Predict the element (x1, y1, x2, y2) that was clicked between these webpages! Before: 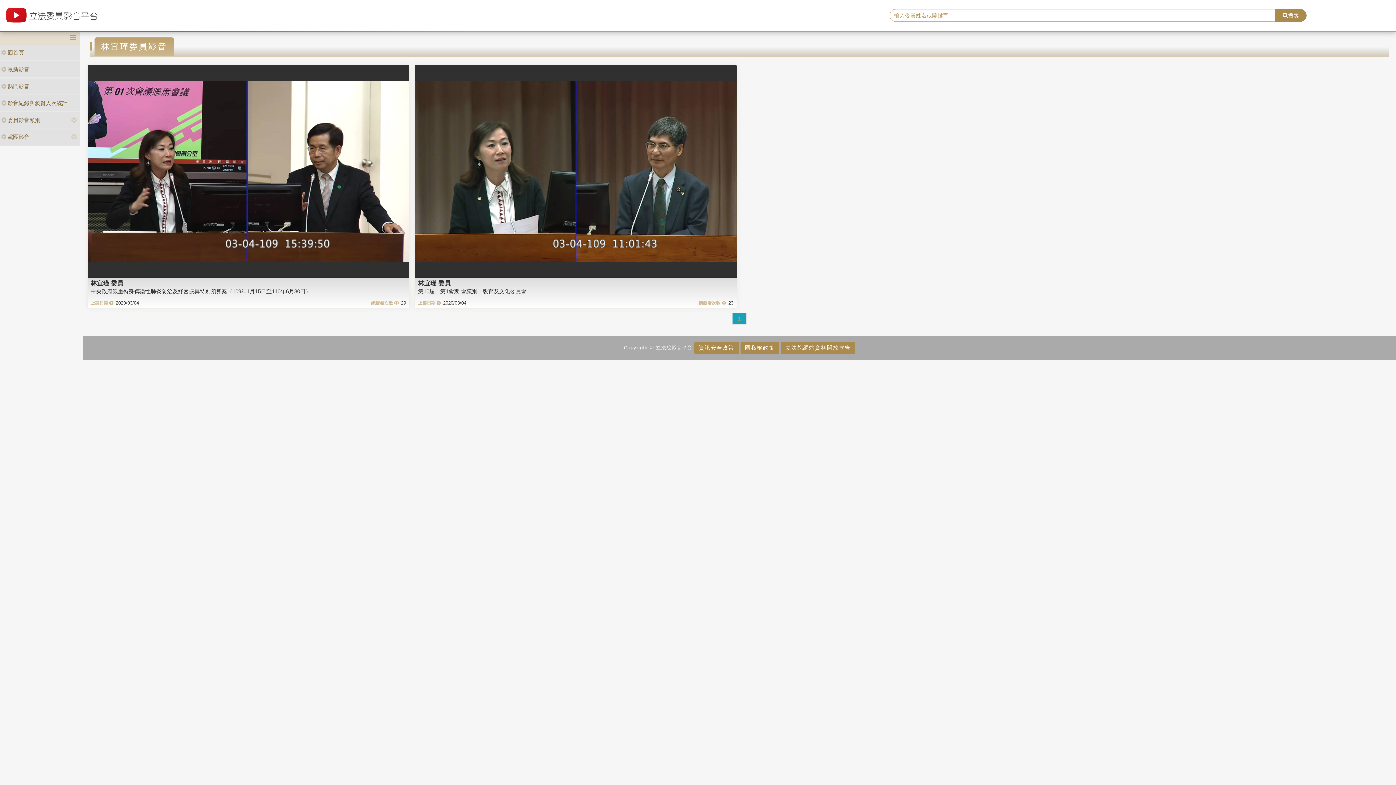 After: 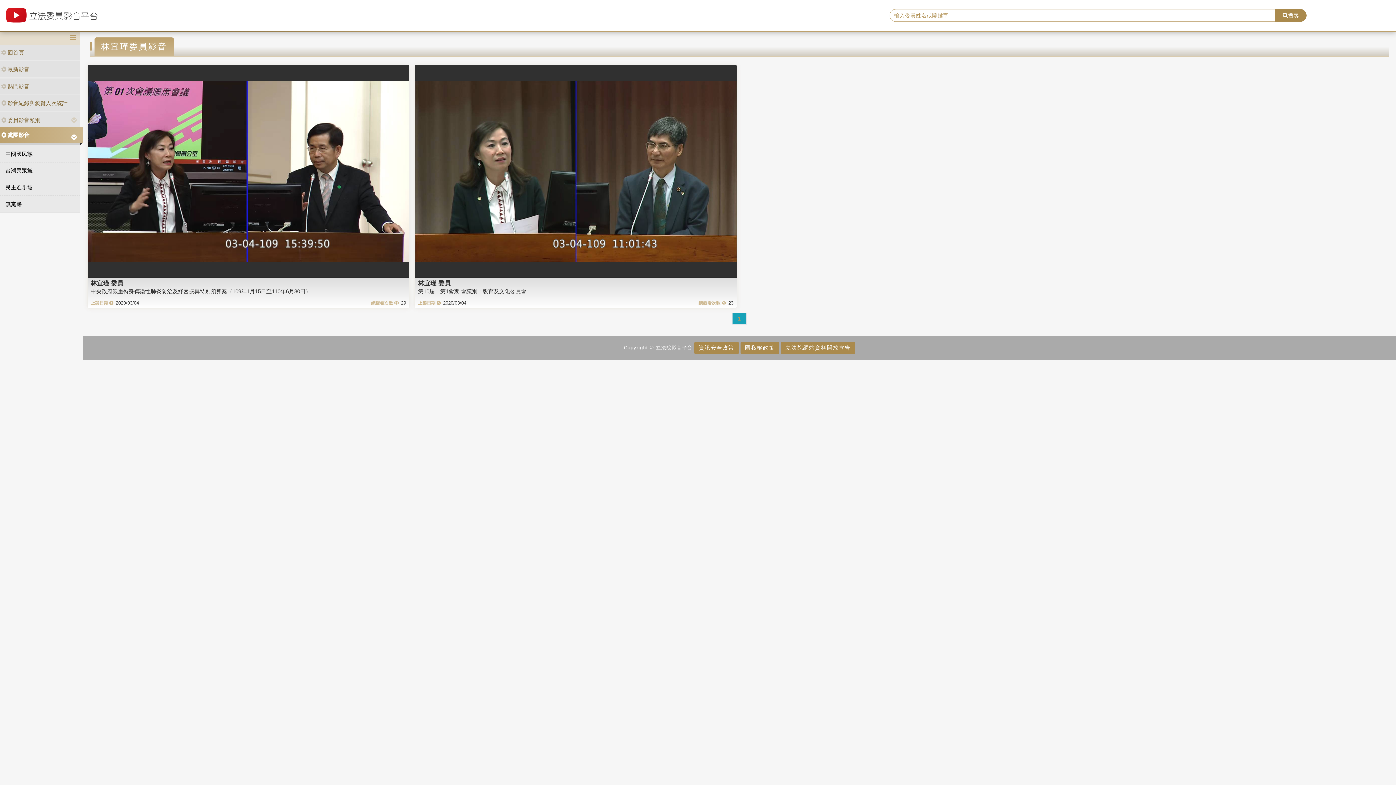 Action: label: 黨團影音 bbox: (0, 129, 80, 144)